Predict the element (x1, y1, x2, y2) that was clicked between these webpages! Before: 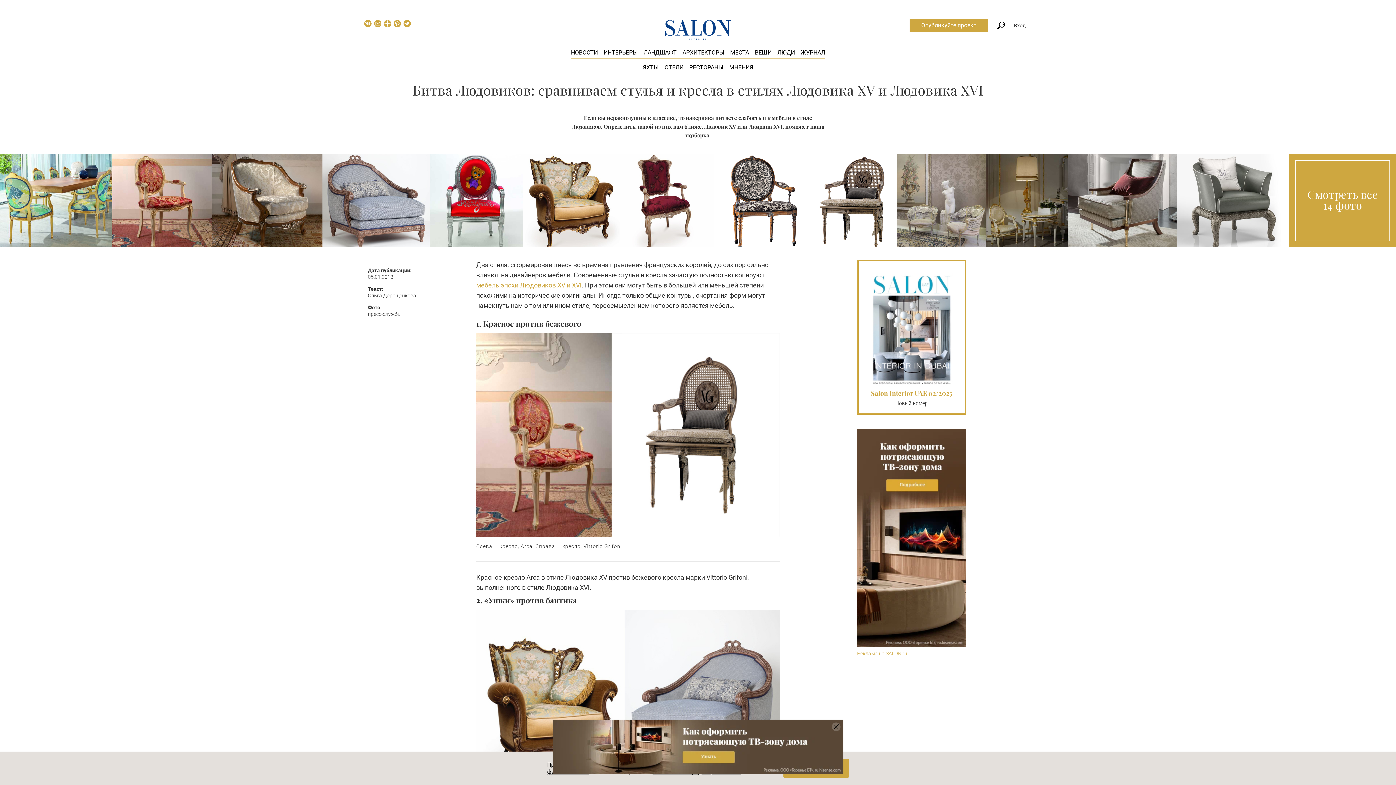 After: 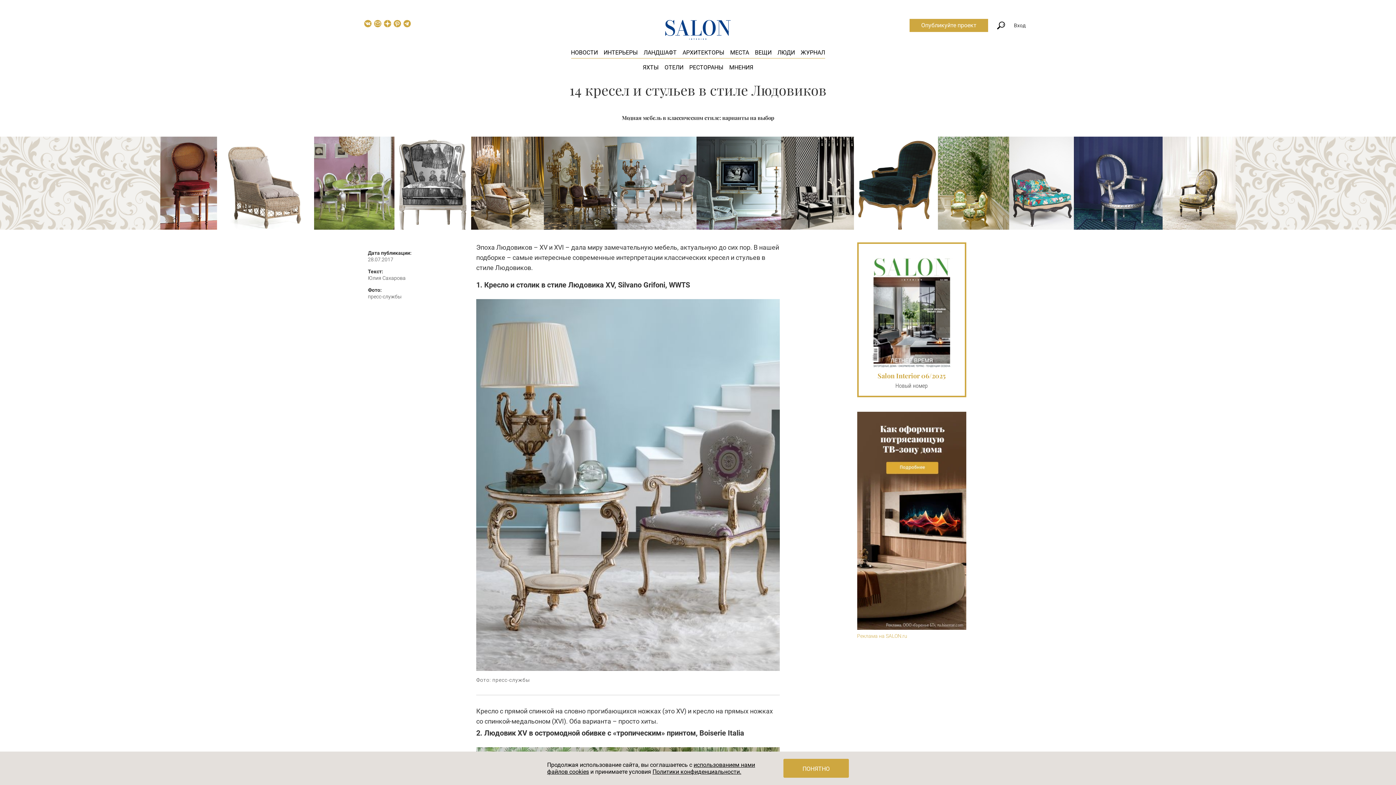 Action: label: мебель эпохи Людовиков XV и XVI bbox: (476, 281, 581, 289)